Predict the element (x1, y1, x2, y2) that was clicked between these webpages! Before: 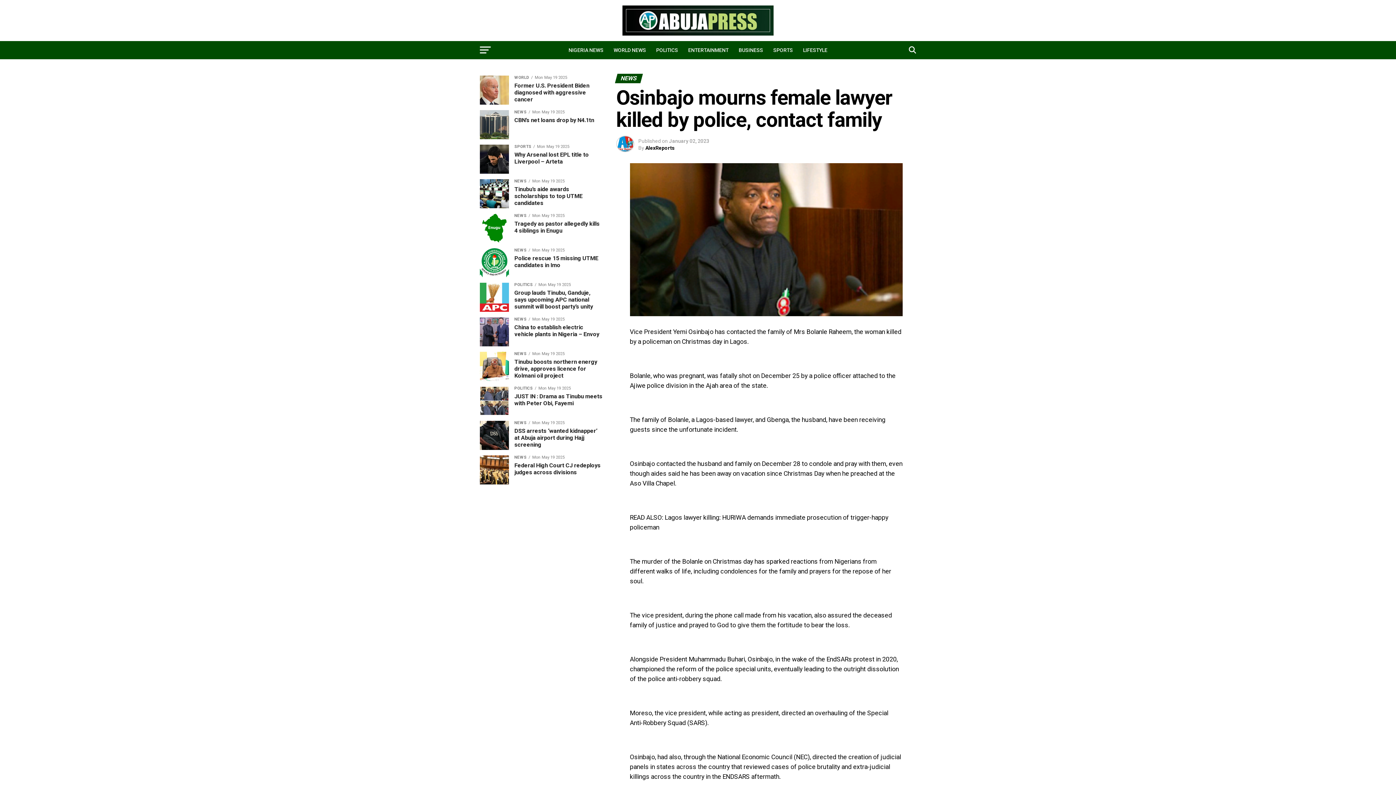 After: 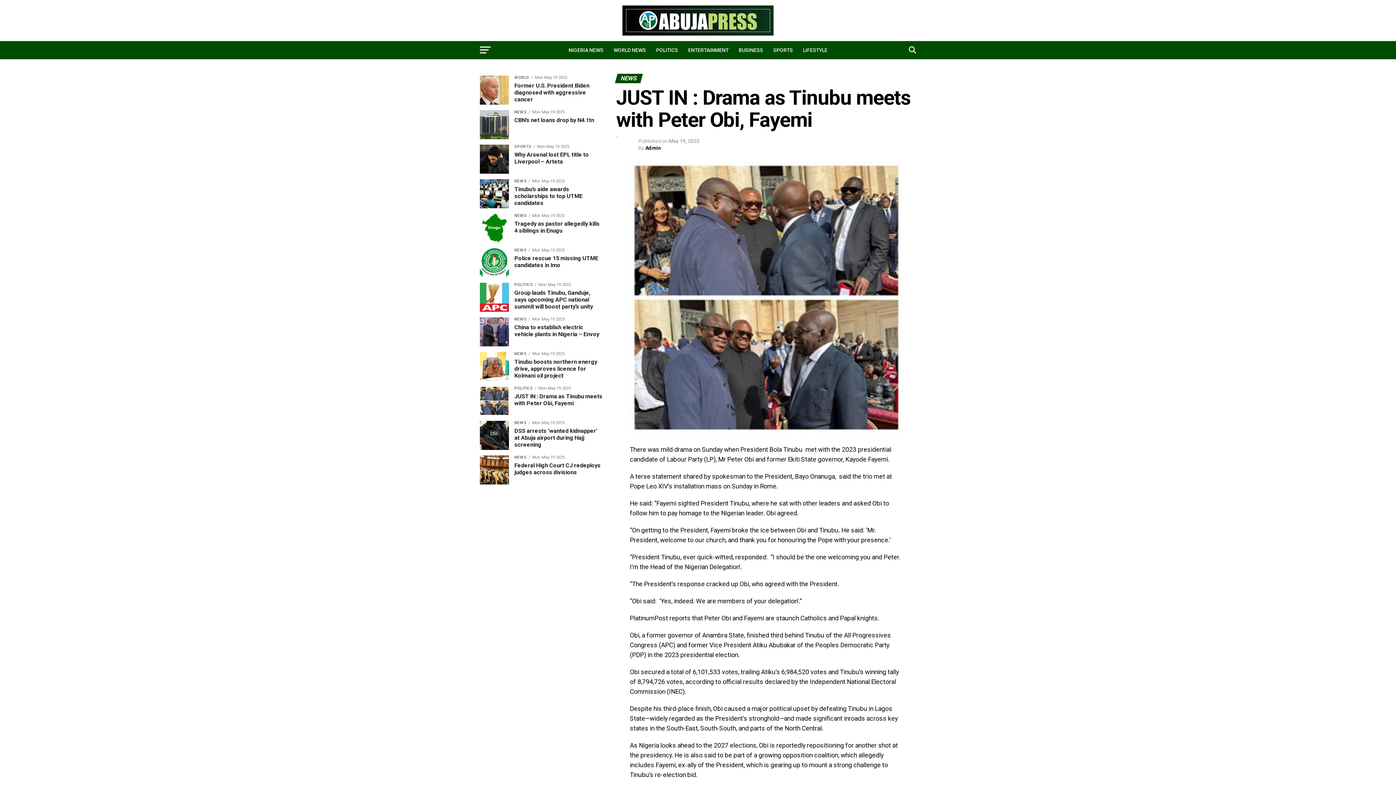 Action: bbox: (480, 386, 509, 415)